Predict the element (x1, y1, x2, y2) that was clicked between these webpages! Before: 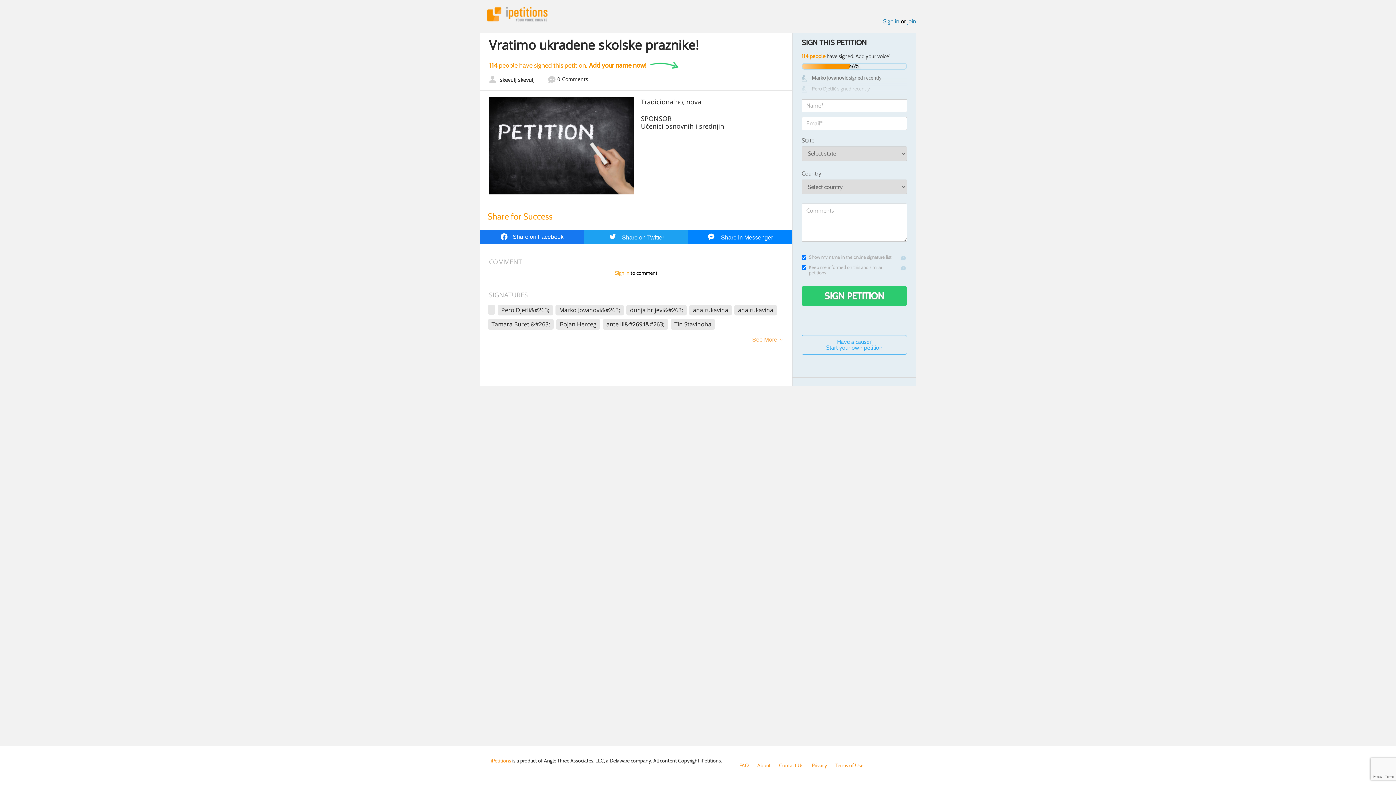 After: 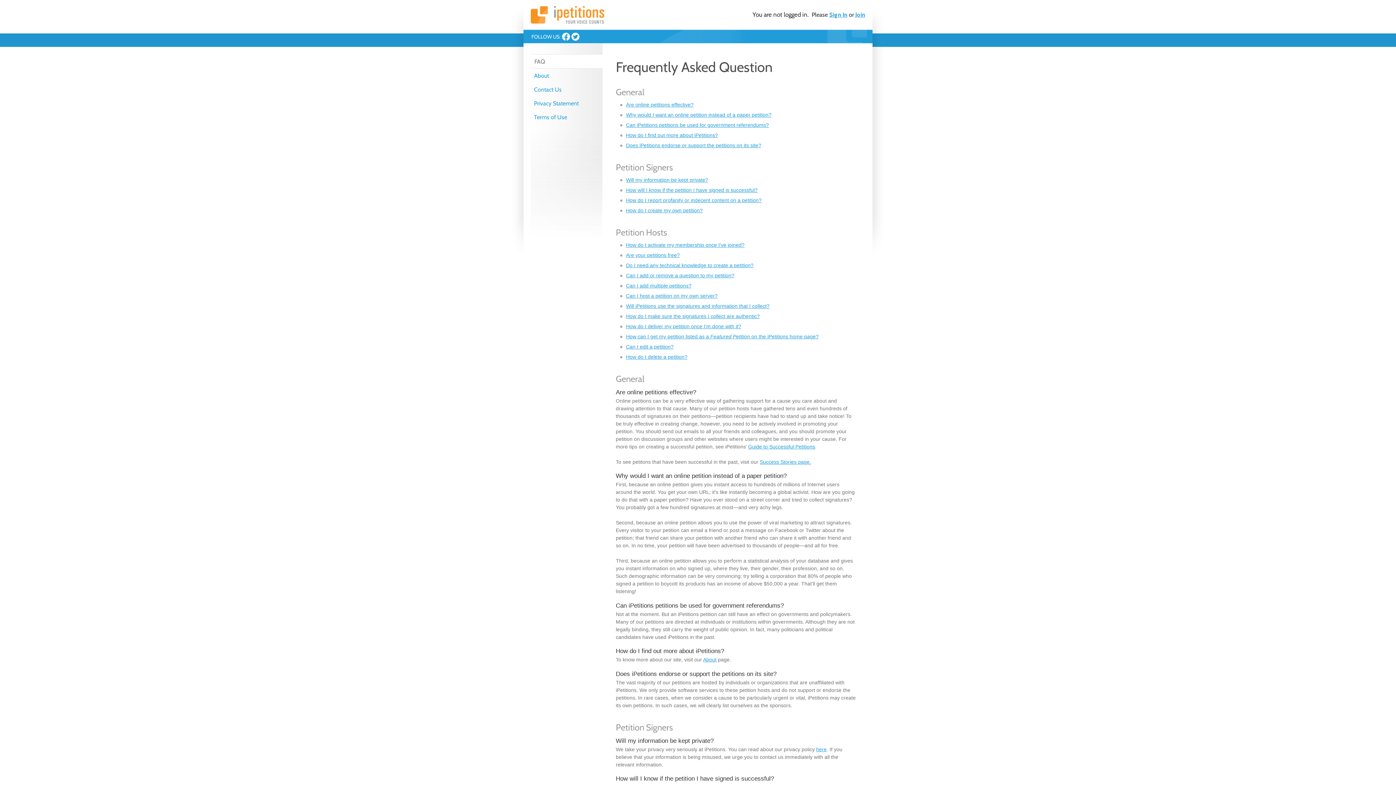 Action: label: FAQ bbox: (739, 762, 749, 769)